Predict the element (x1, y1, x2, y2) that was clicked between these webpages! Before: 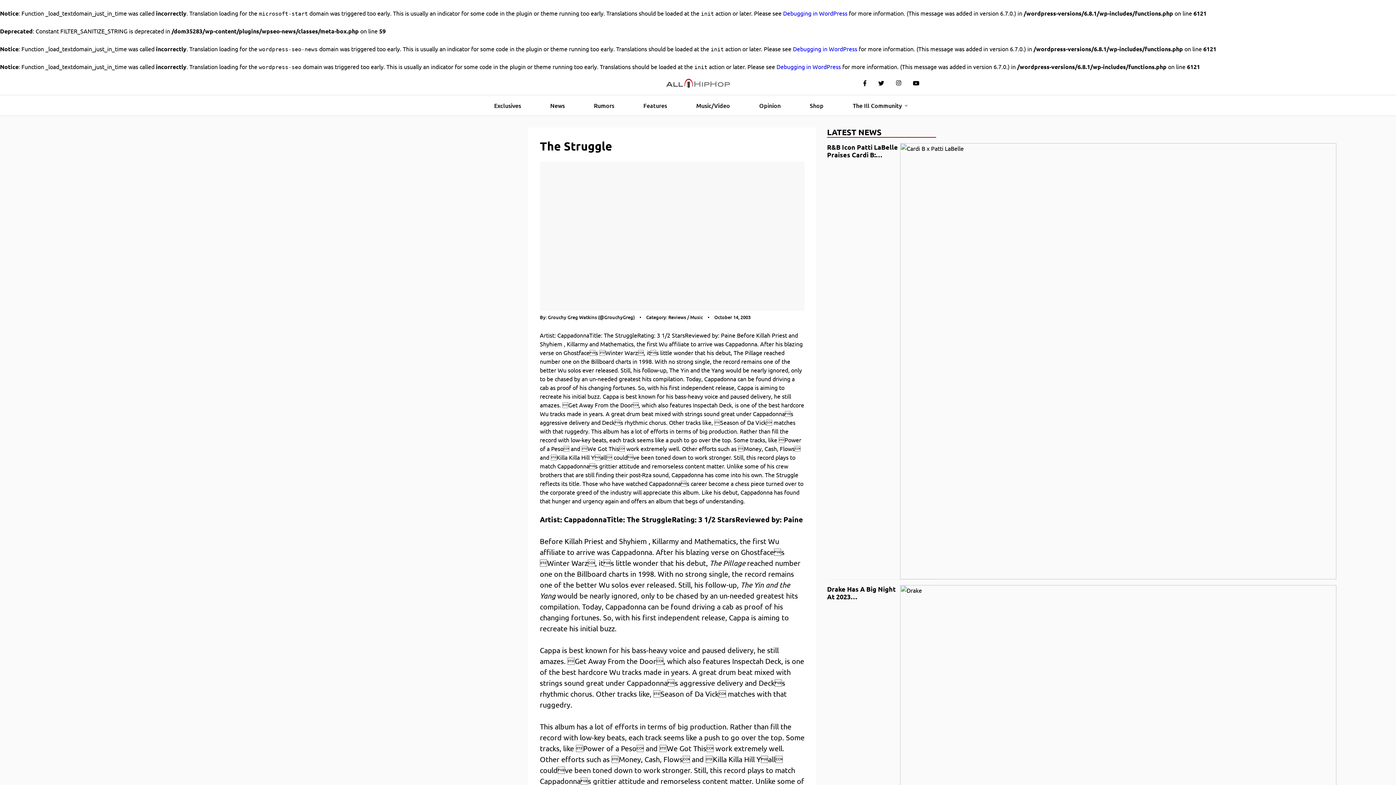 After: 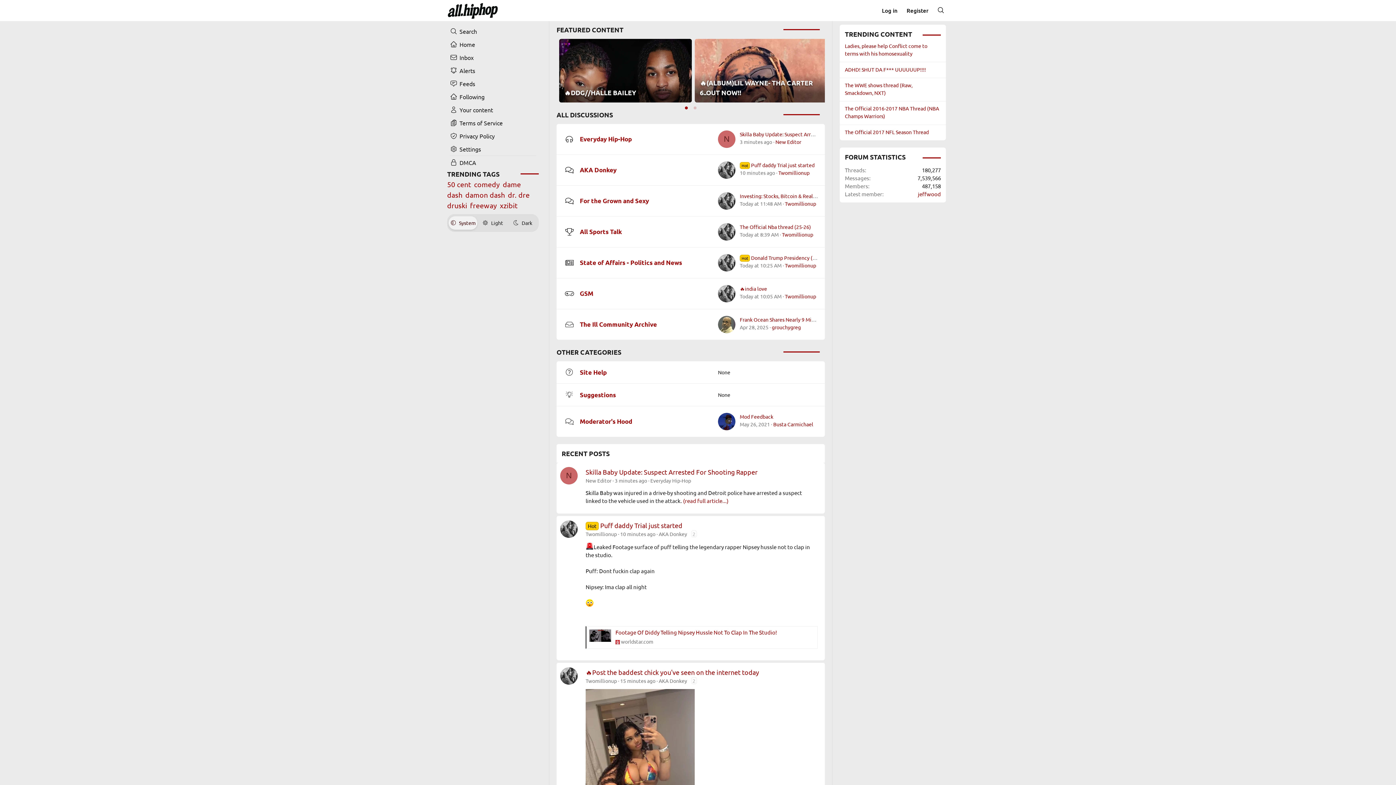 Action: bbox: (847, 95, 907, 115) label: The Ill Community